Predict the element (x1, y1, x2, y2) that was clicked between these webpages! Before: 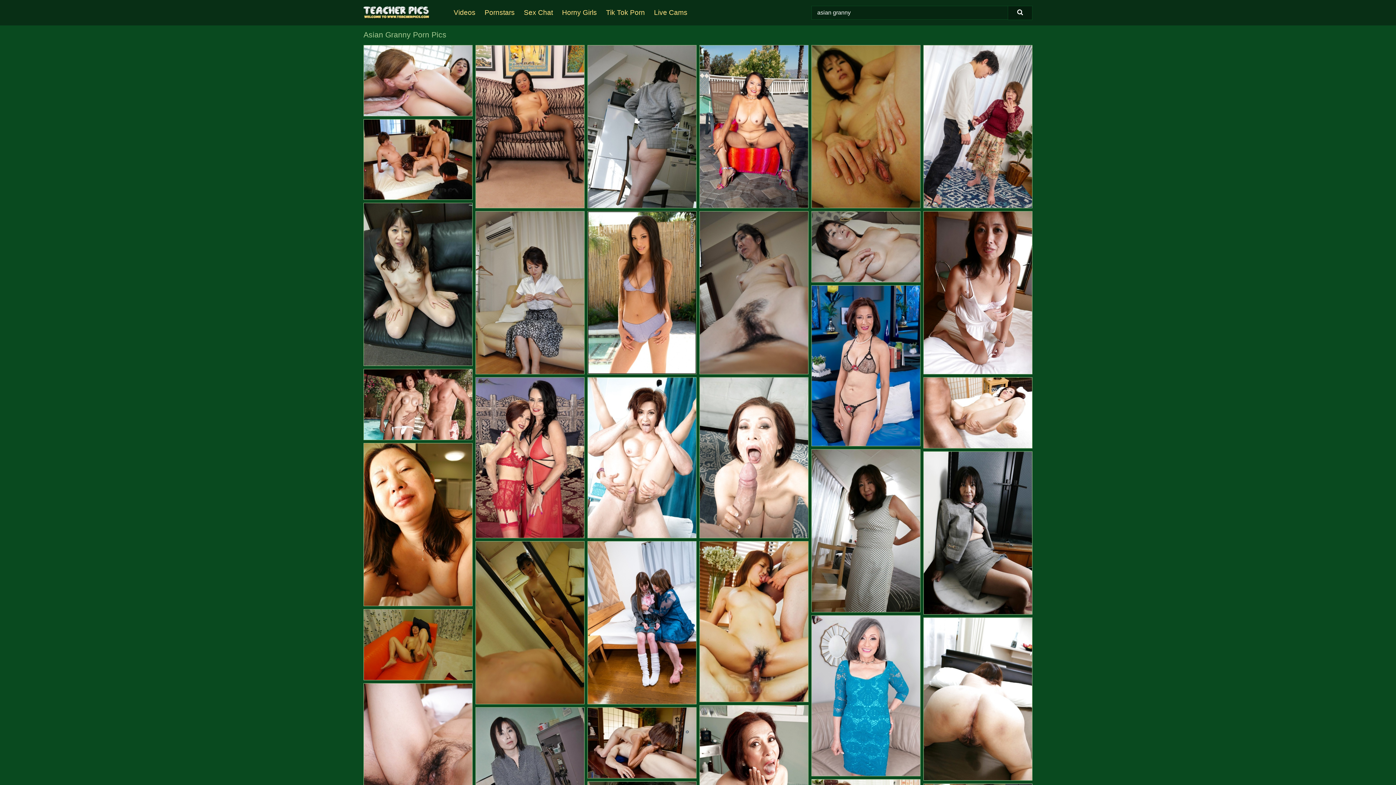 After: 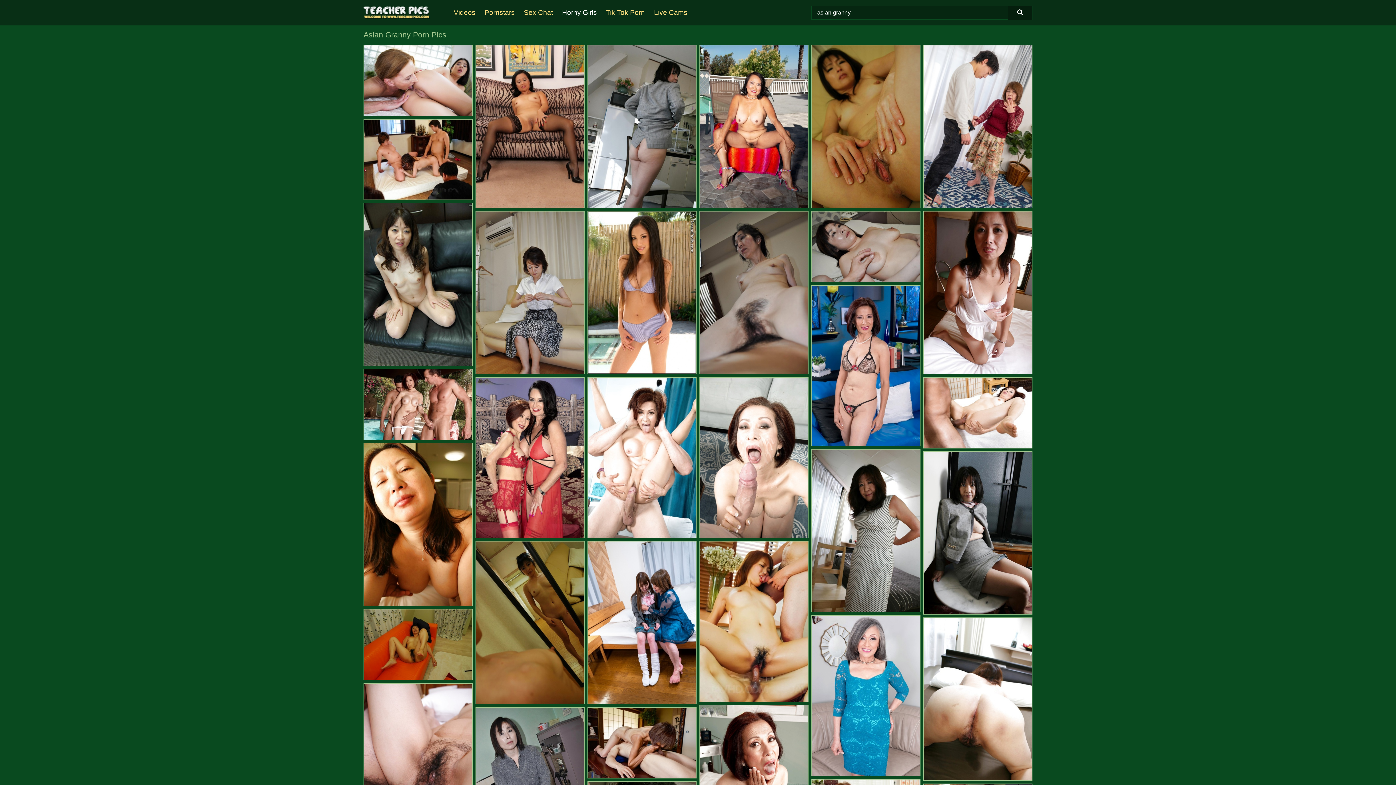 Action: label: Horny Girls bbox: (562, 0, 606, 25)